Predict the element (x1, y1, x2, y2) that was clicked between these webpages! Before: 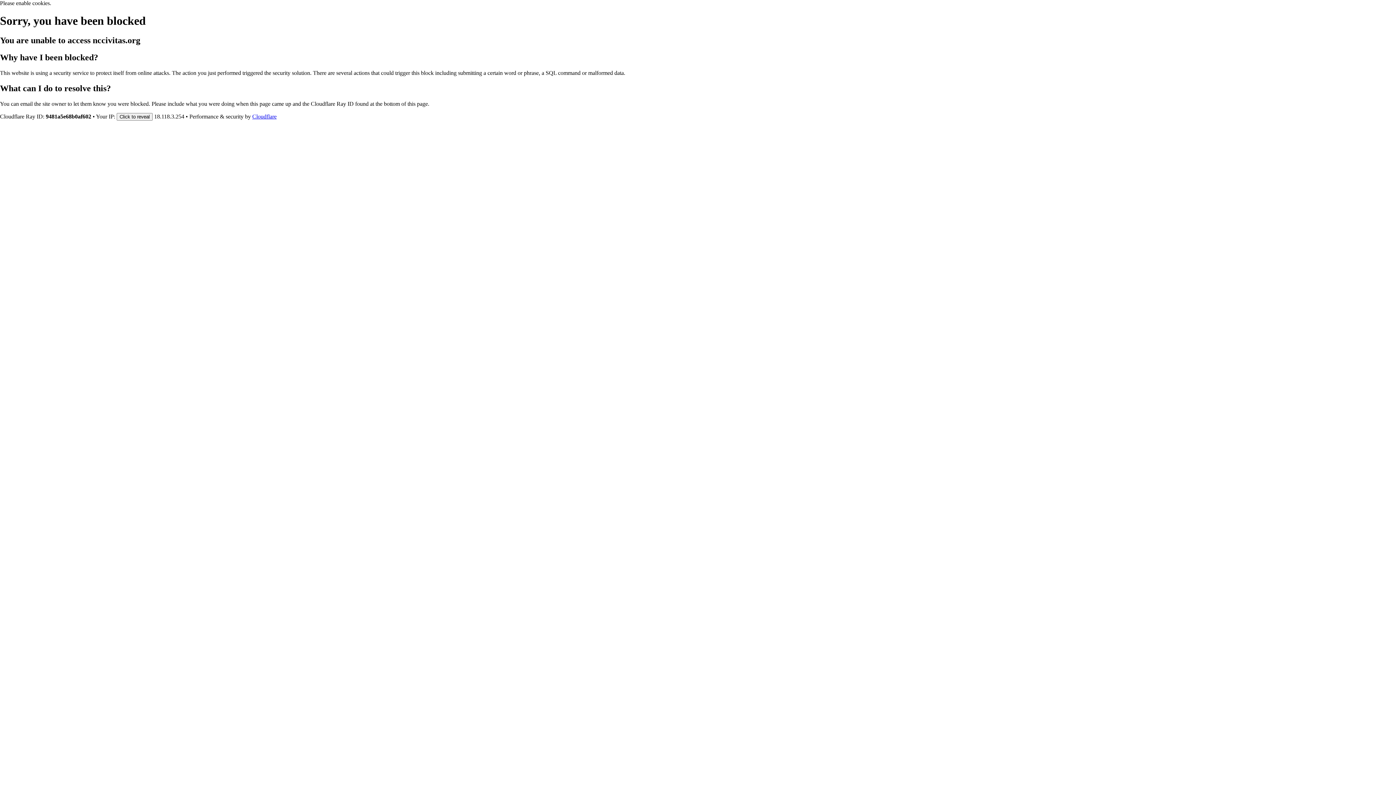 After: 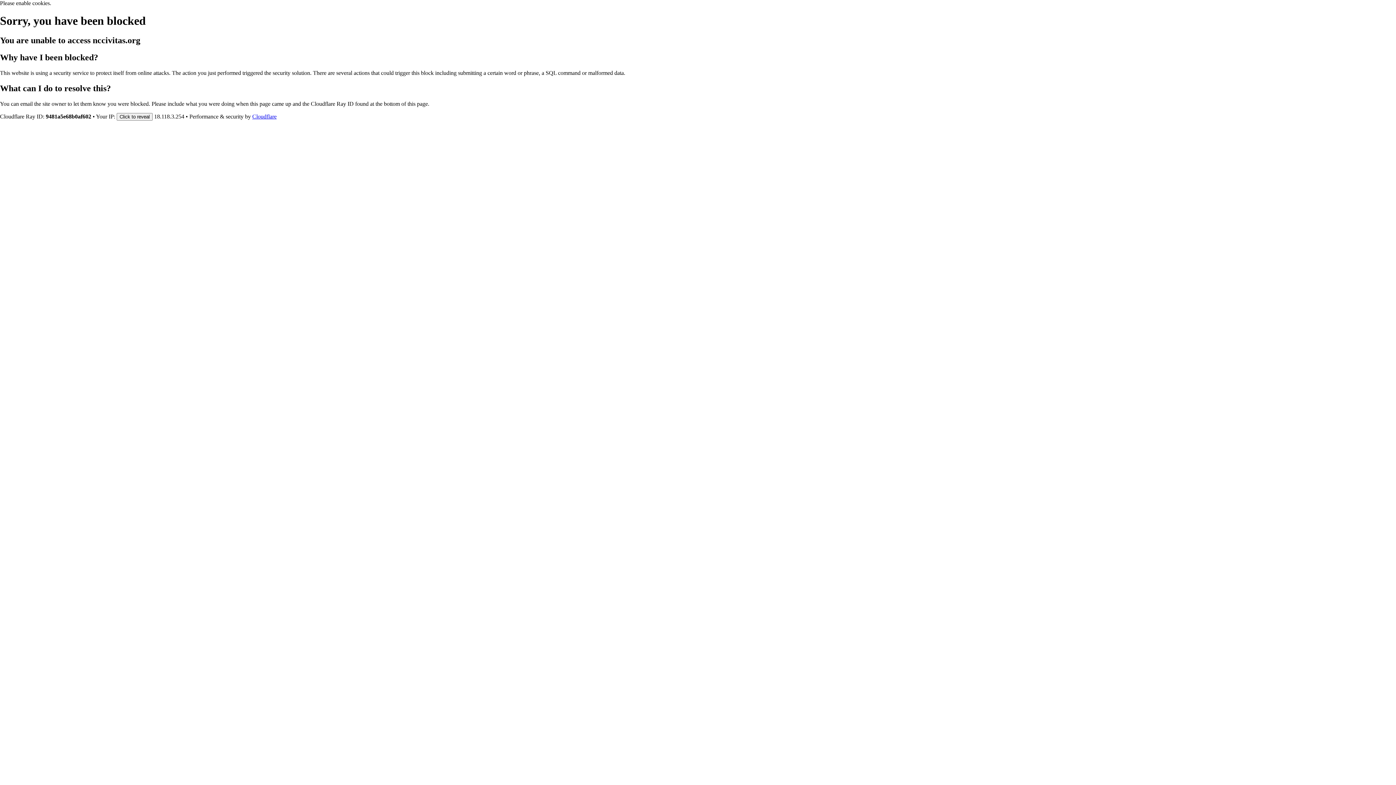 Action: bbox: (252, 113, 276, 119) label: Cloudflare